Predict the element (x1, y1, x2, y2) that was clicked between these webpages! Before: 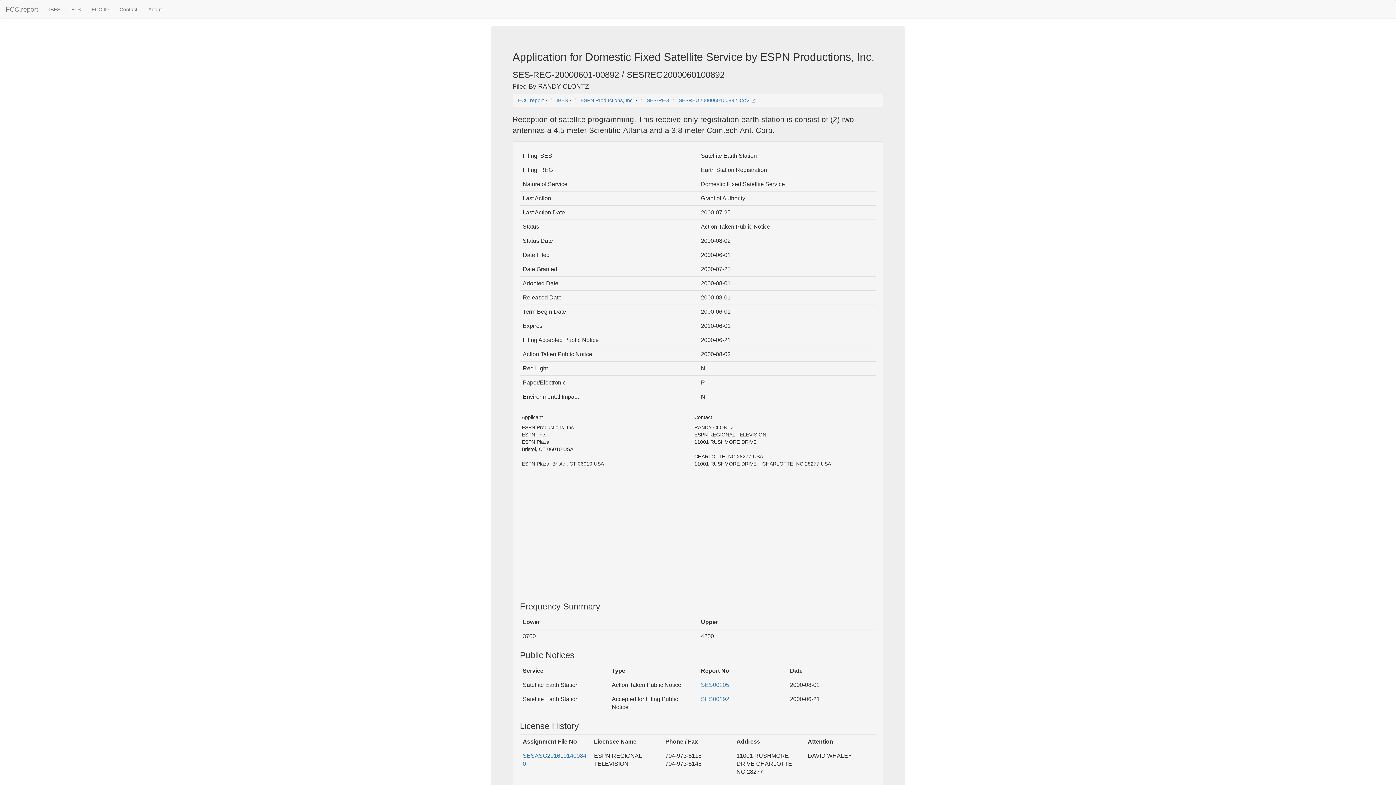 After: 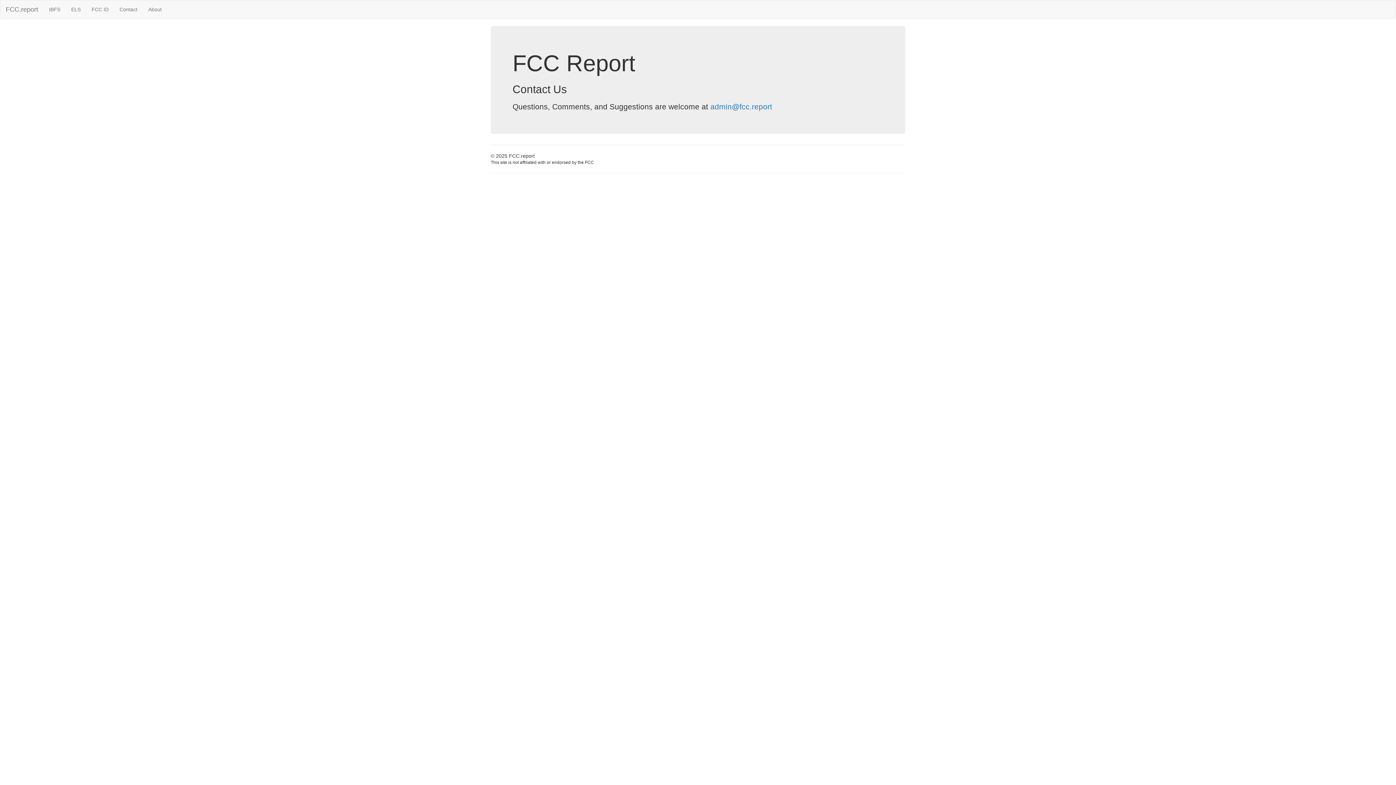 Action: label: Contact bbox: (114, 0, 142, 18)